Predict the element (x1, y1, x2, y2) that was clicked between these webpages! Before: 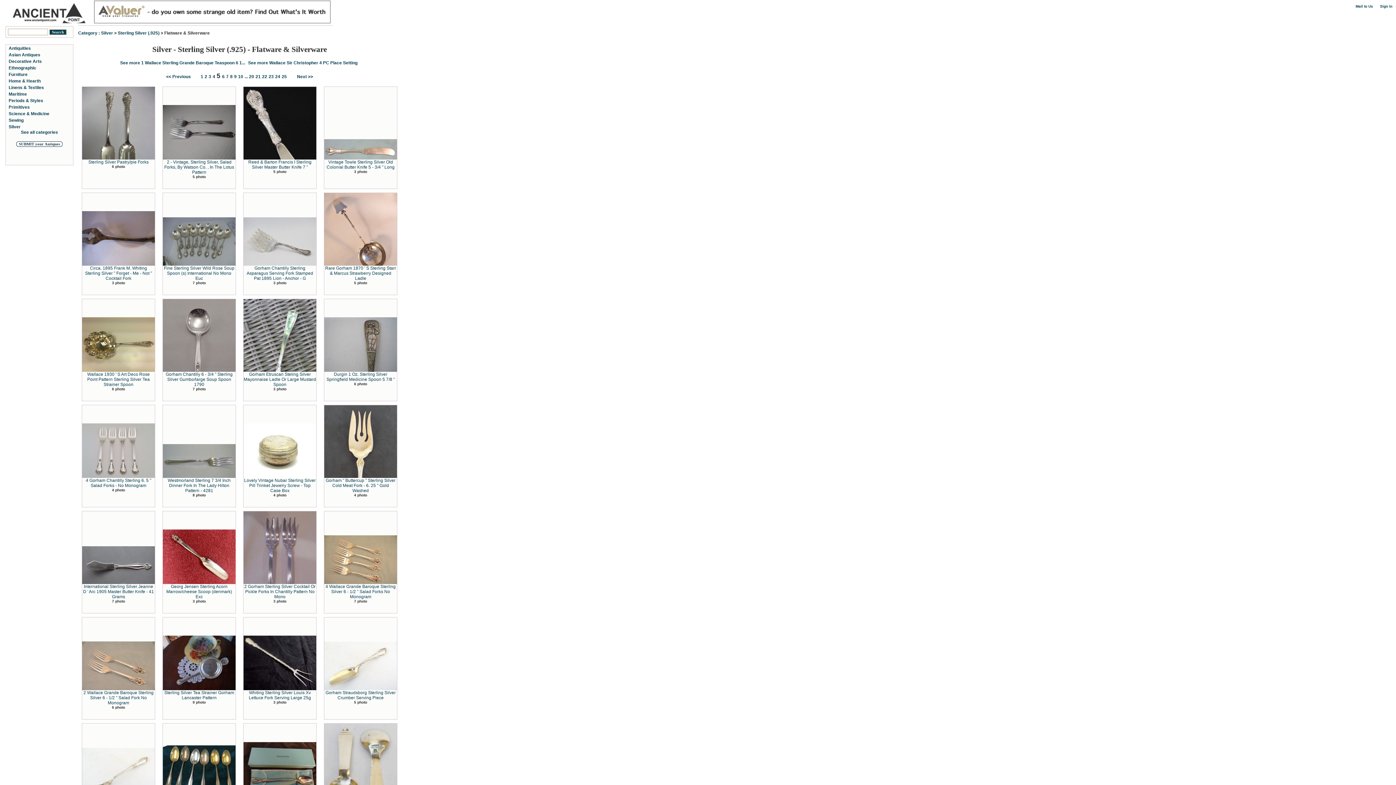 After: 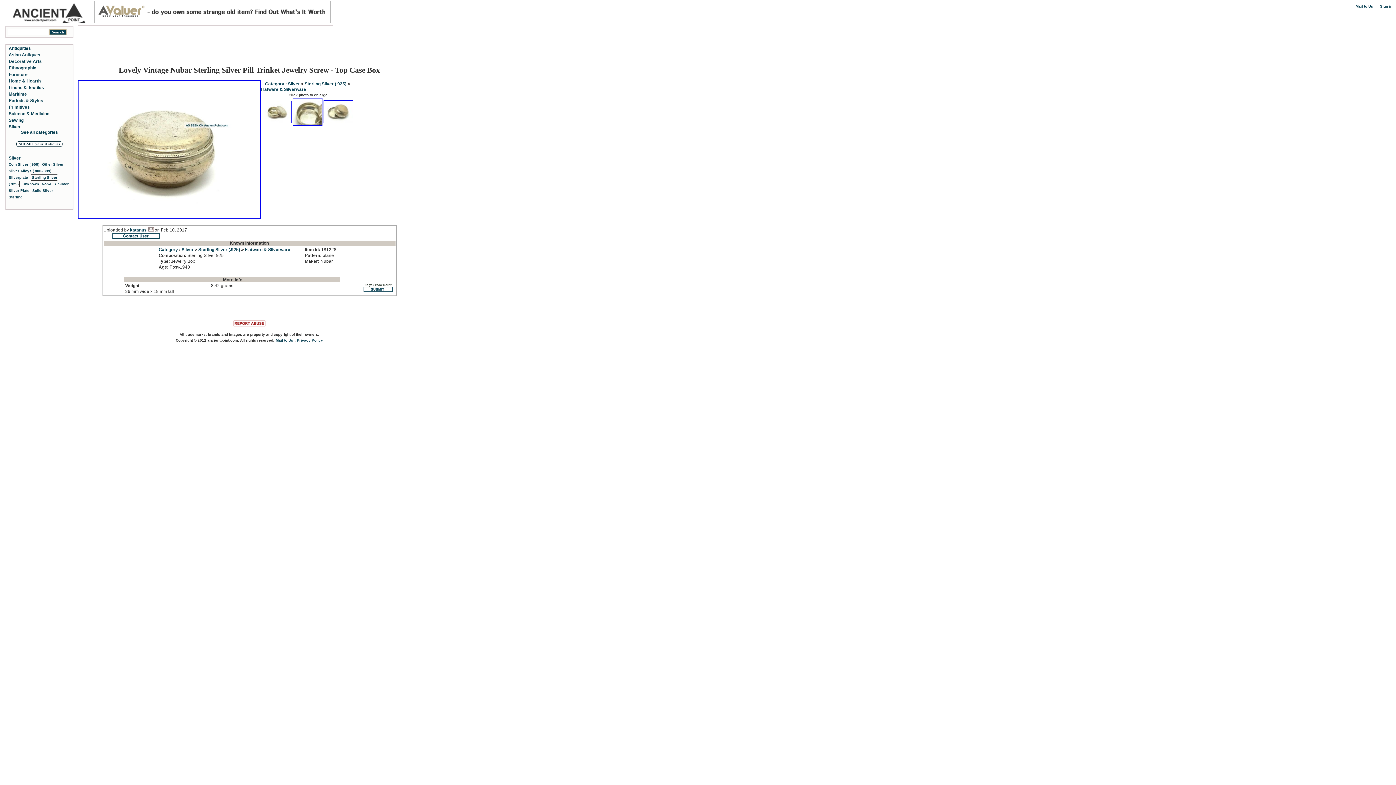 Action: bbox: (243, 473, 316, 479)